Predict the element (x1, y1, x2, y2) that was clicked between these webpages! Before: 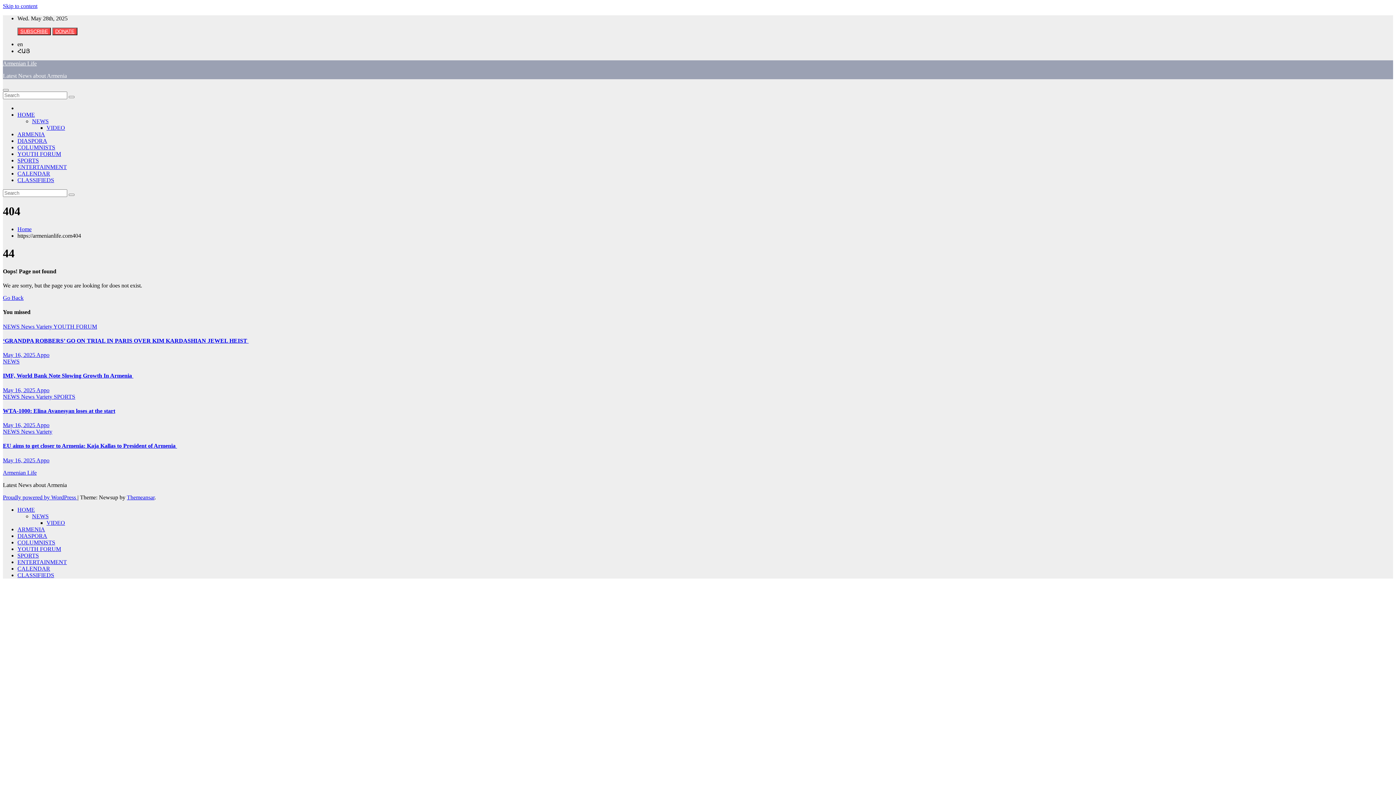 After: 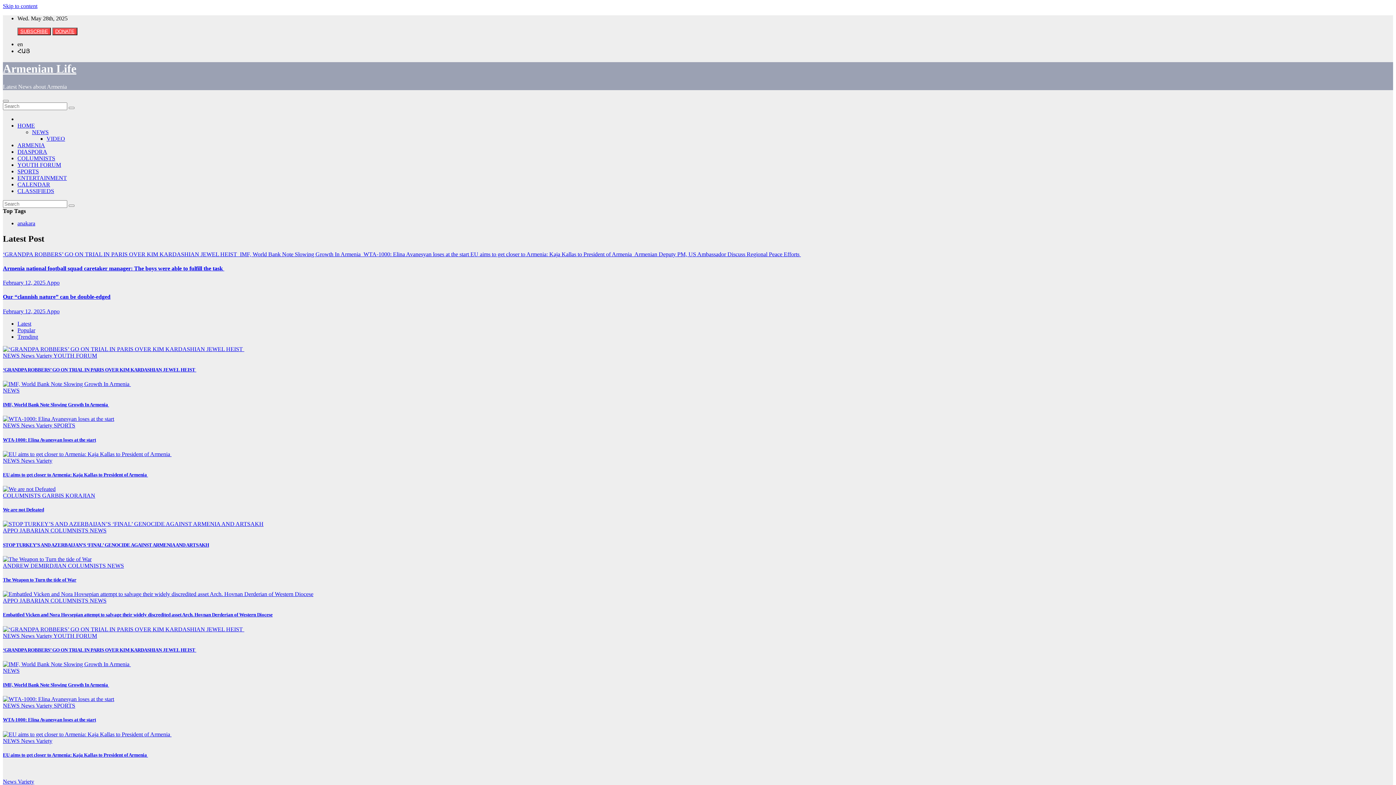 Action: bbox: (68, 193, 74, 196)